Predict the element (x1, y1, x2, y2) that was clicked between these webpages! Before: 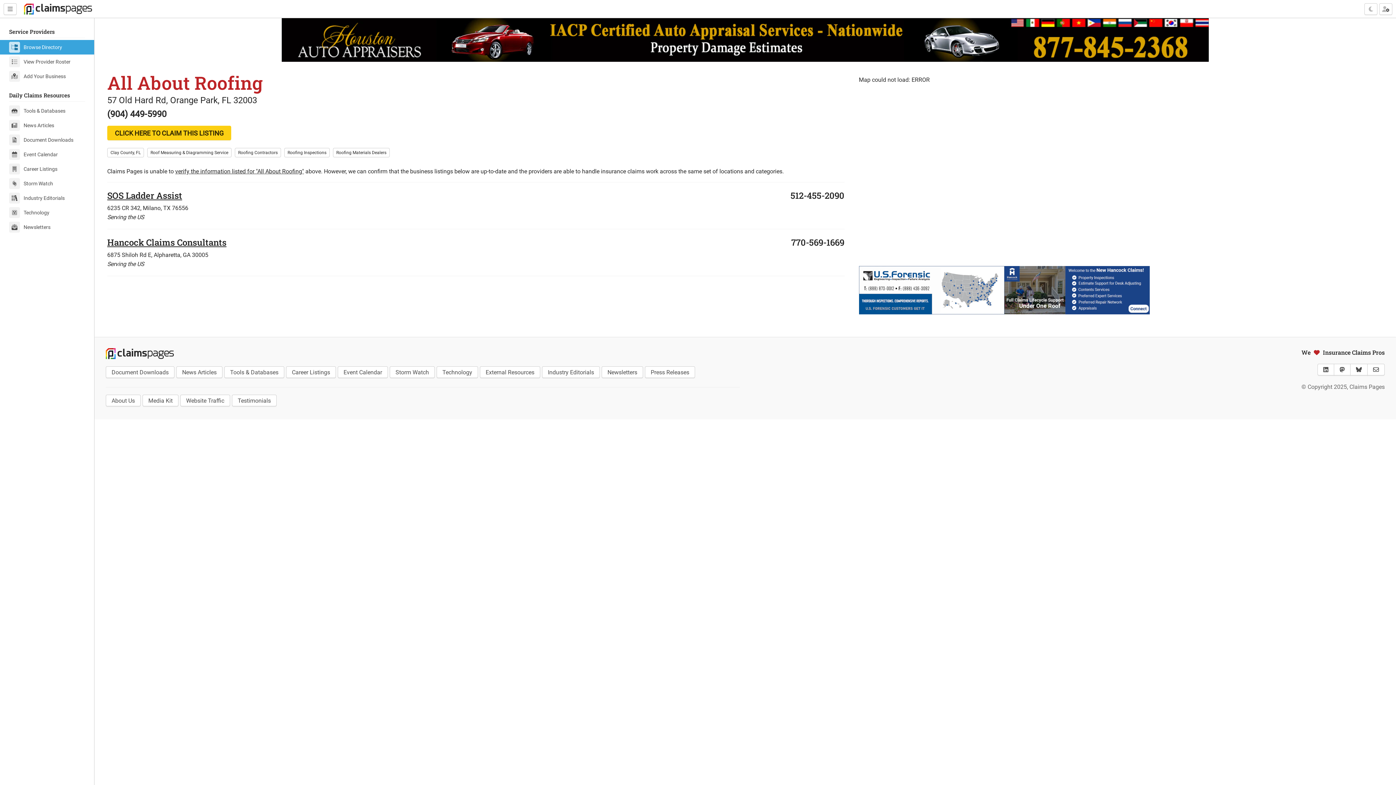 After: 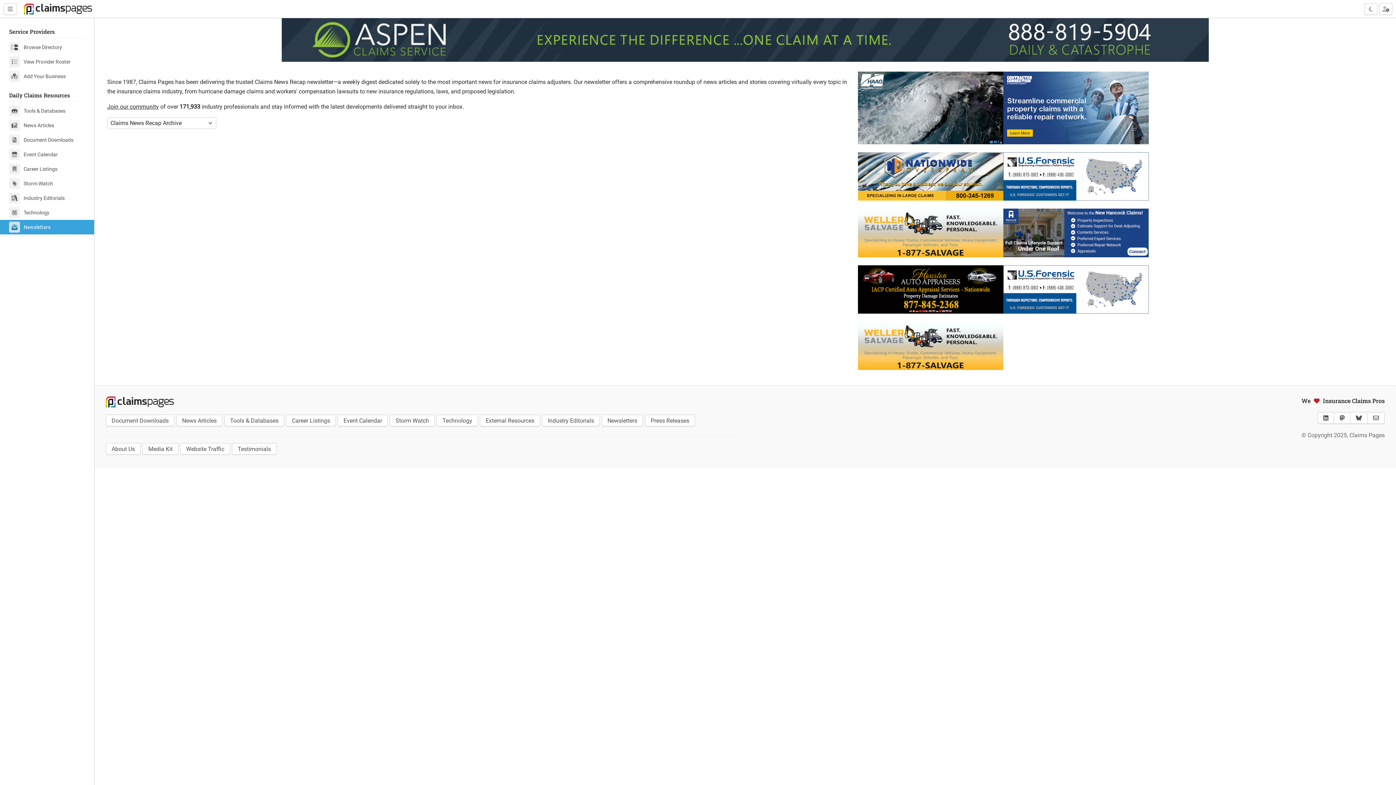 Action: bbox: (601, 366, 643, 378) label: Newsletters